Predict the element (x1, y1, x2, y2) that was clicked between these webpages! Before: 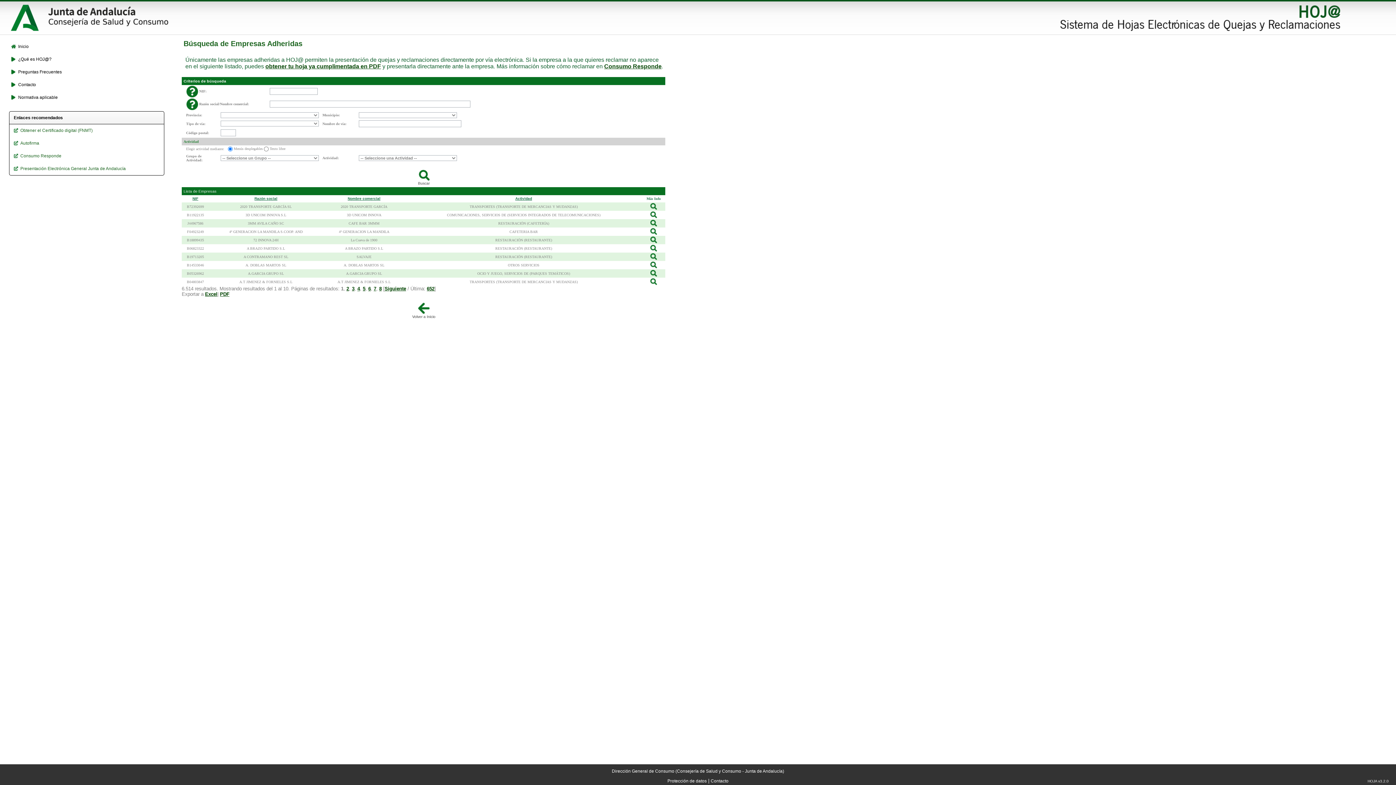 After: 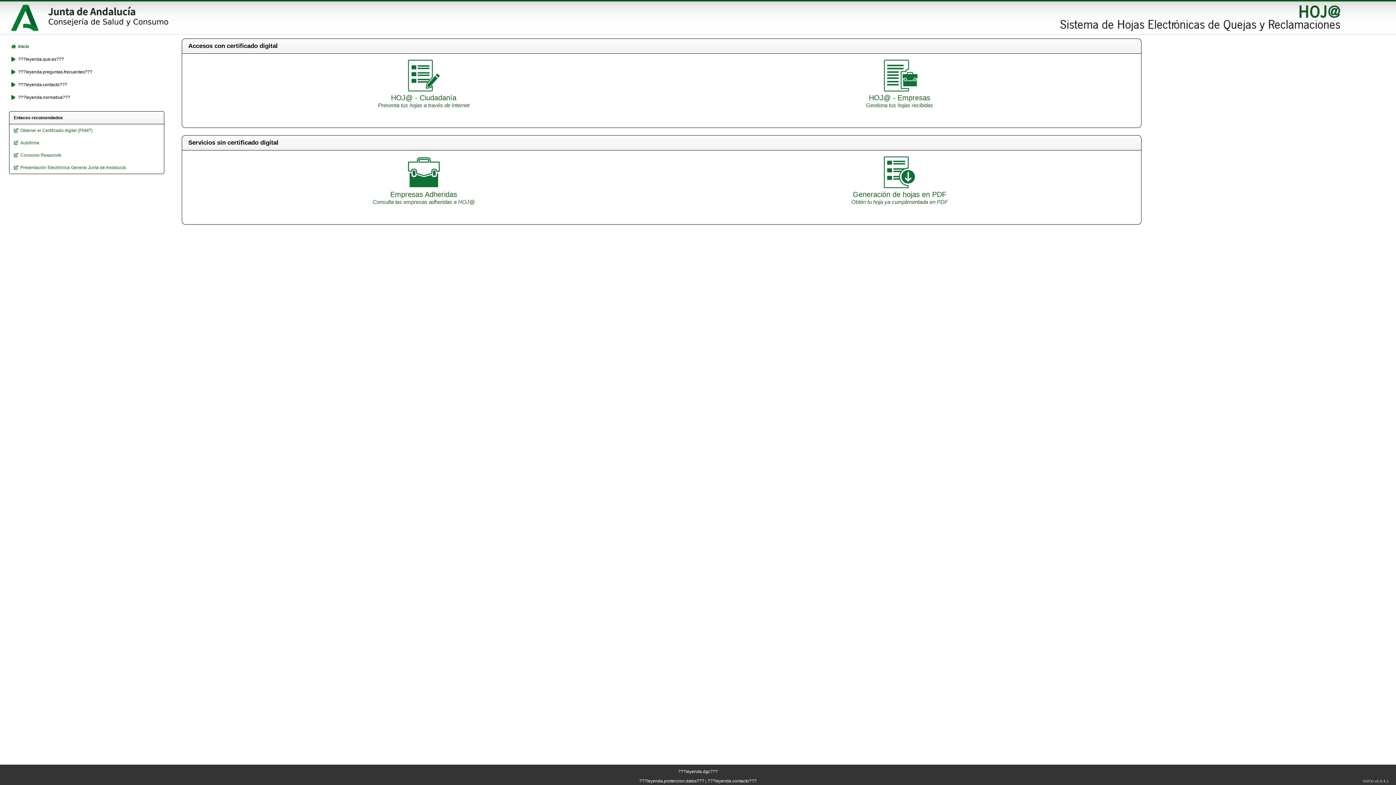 Action: bbox: (1056, 26, 1341, 32)